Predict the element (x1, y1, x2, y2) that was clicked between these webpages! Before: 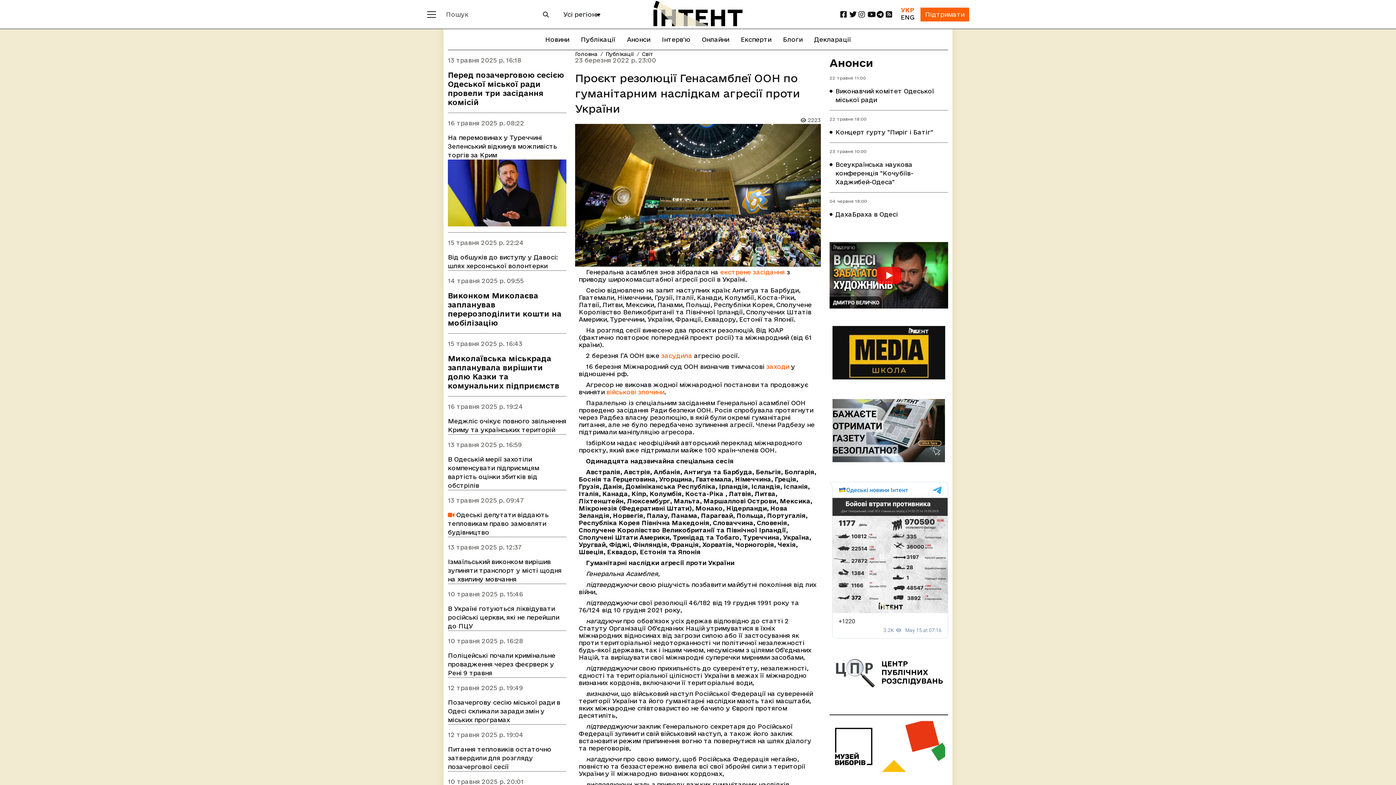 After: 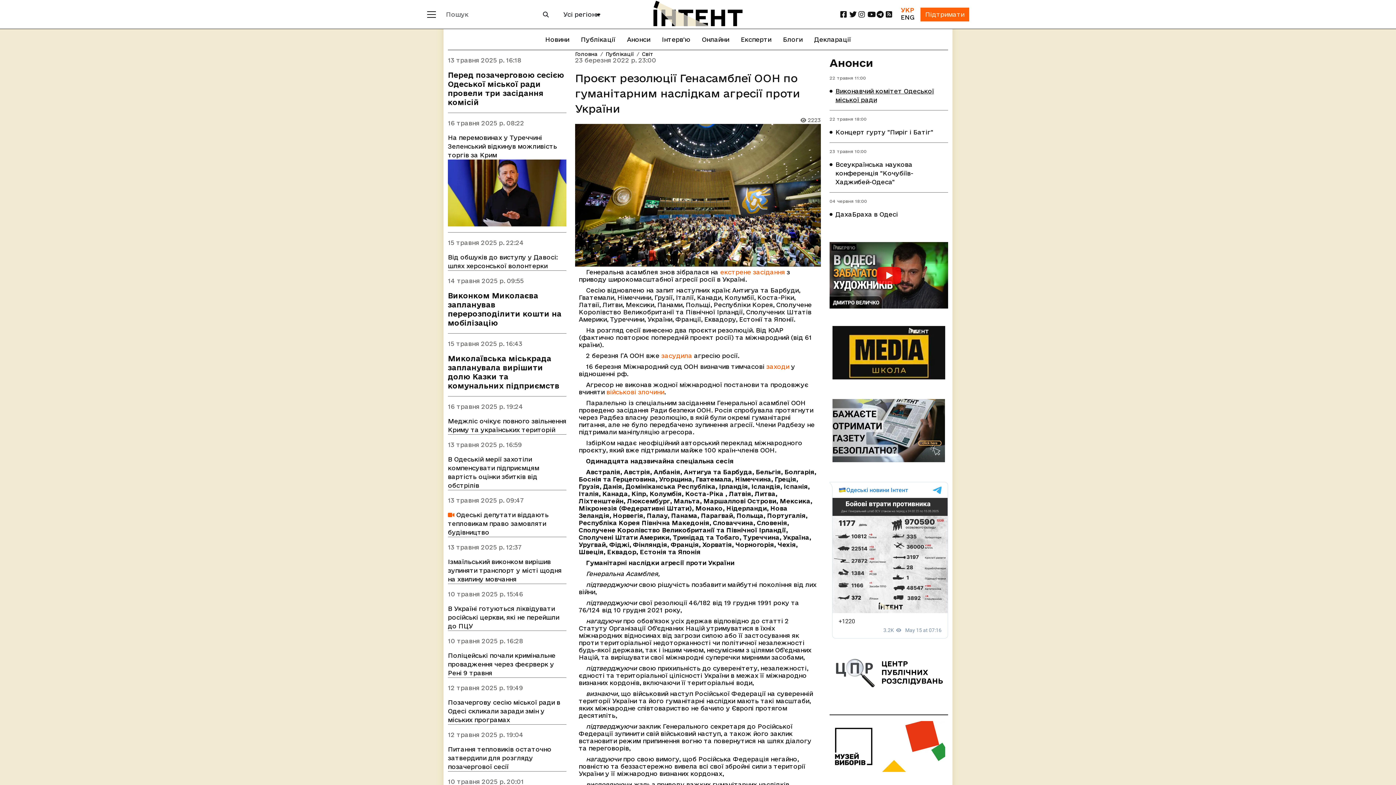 Action: bbox: (835, 86, 948, 104) label: Виконавчий комітет Одеської міської ради